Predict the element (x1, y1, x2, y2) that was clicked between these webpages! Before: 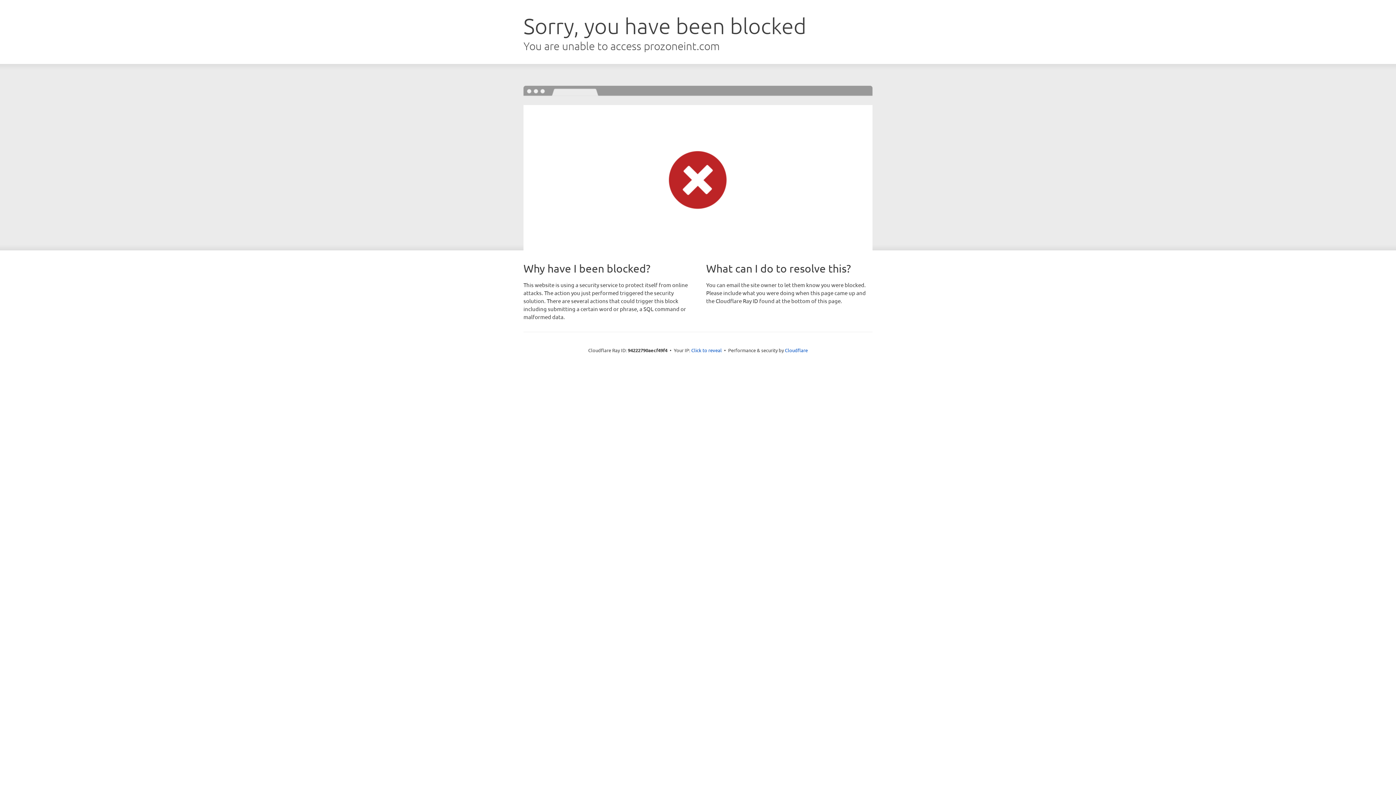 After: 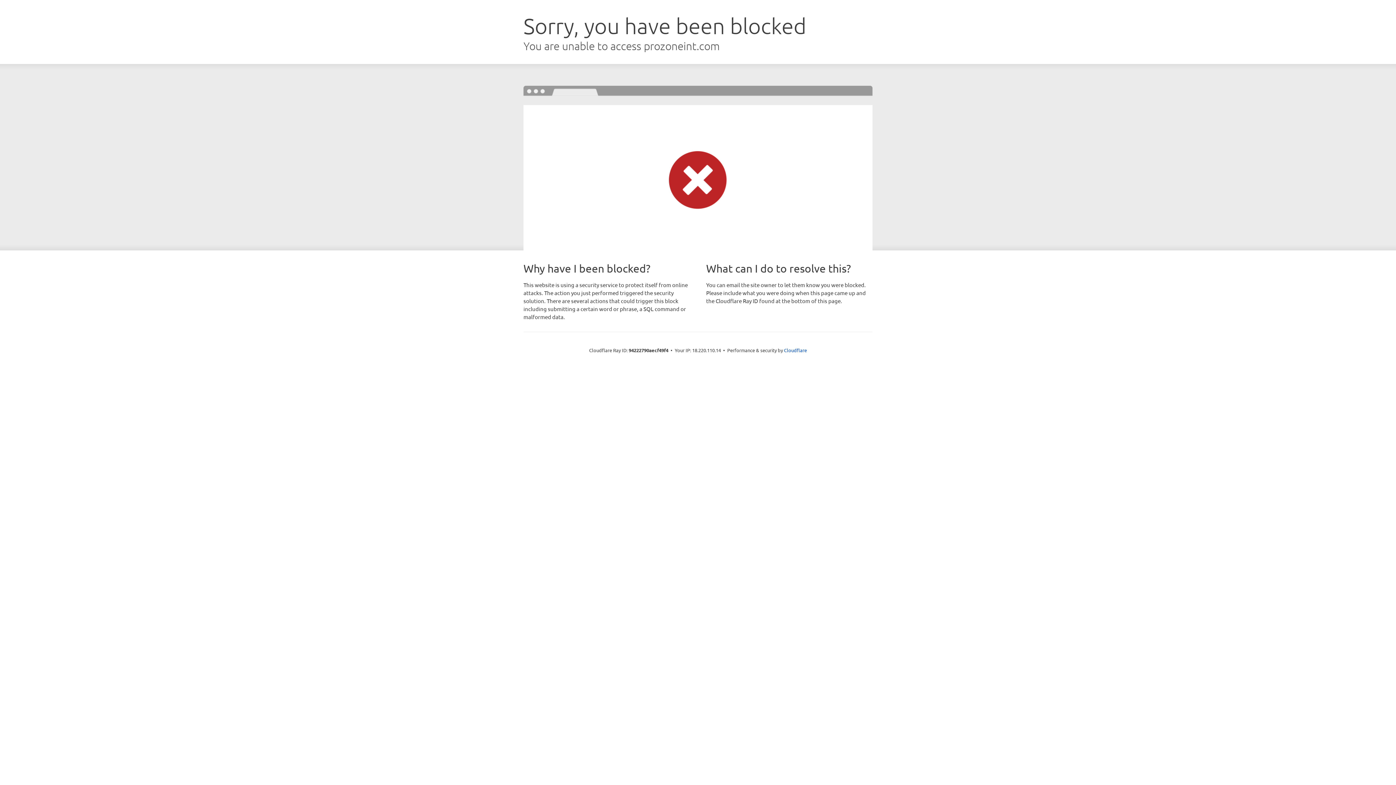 Action: bbox: (691, 346, 722, 353) label: Click to reveal